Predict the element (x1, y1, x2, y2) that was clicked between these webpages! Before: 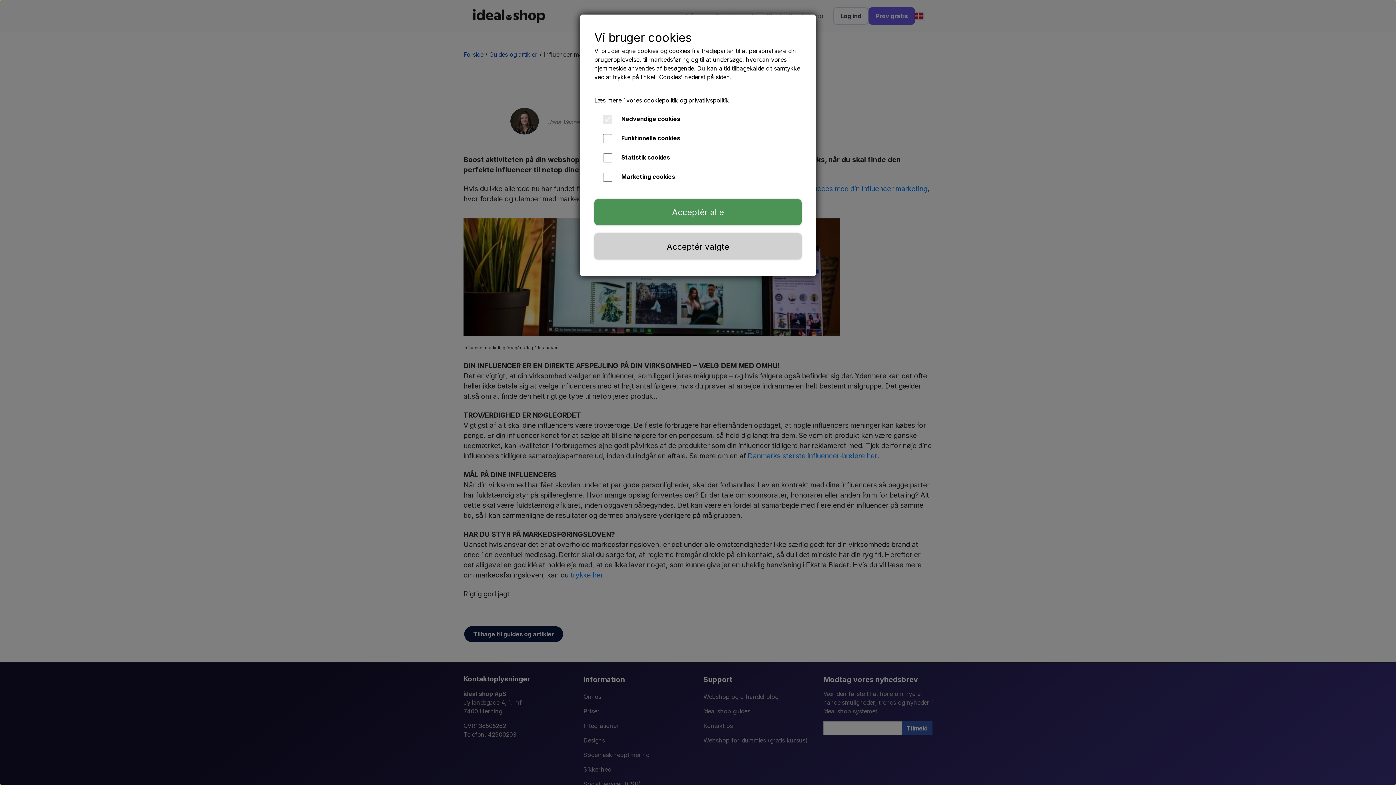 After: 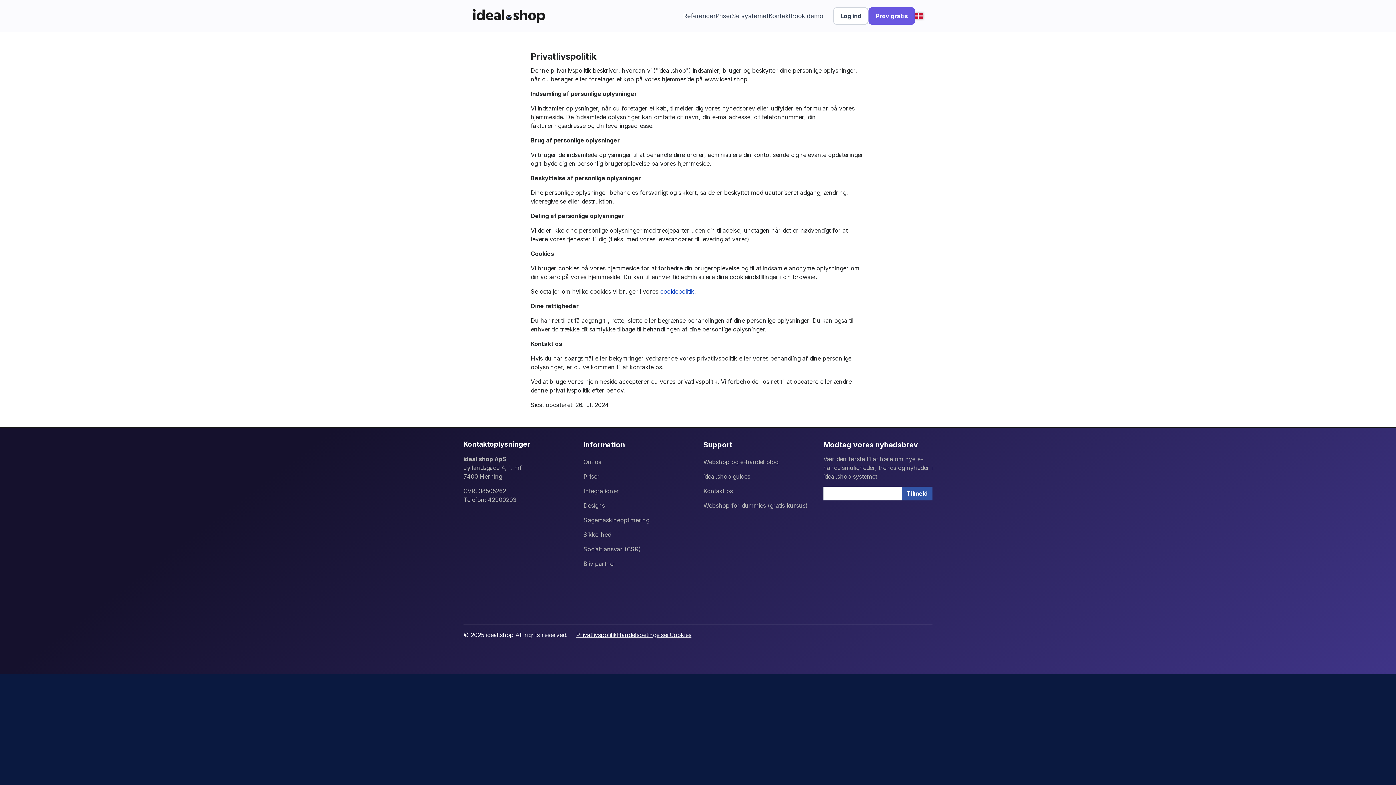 Action: bbox: (688, 96, 729, 104) label: privatlivspolitik